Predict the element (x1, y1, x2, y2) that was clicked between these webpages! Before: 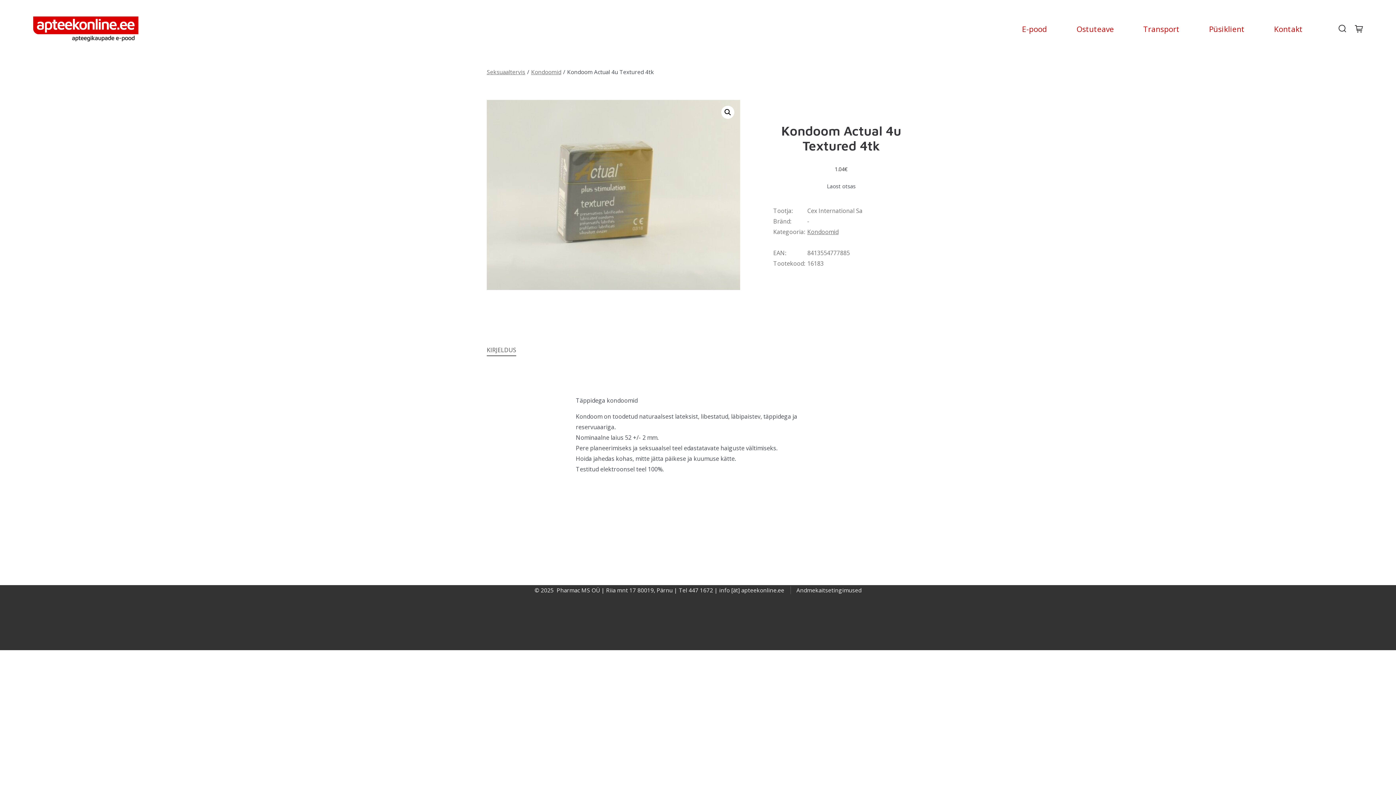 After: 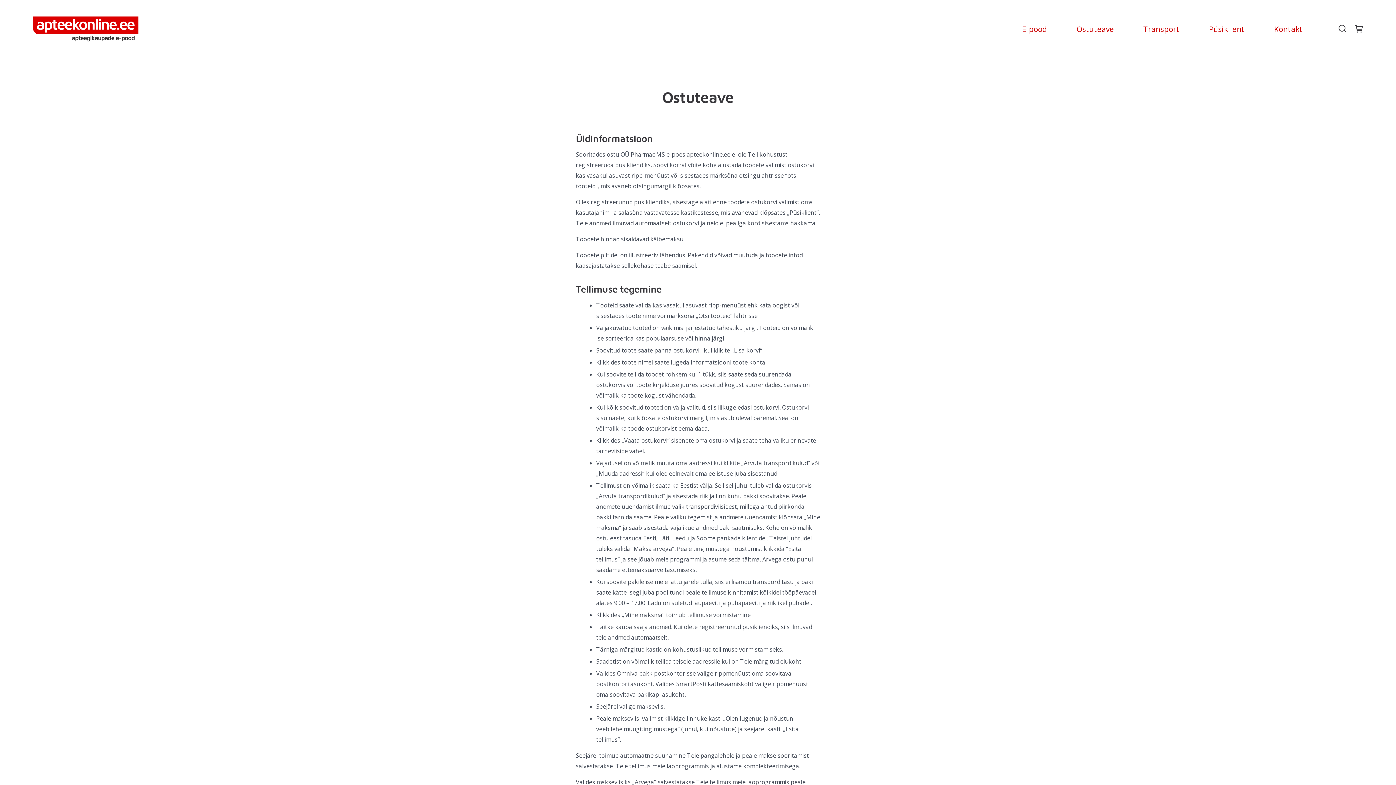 Action: bbox: (1076, 22, 1114, 35) label: Ostuteave